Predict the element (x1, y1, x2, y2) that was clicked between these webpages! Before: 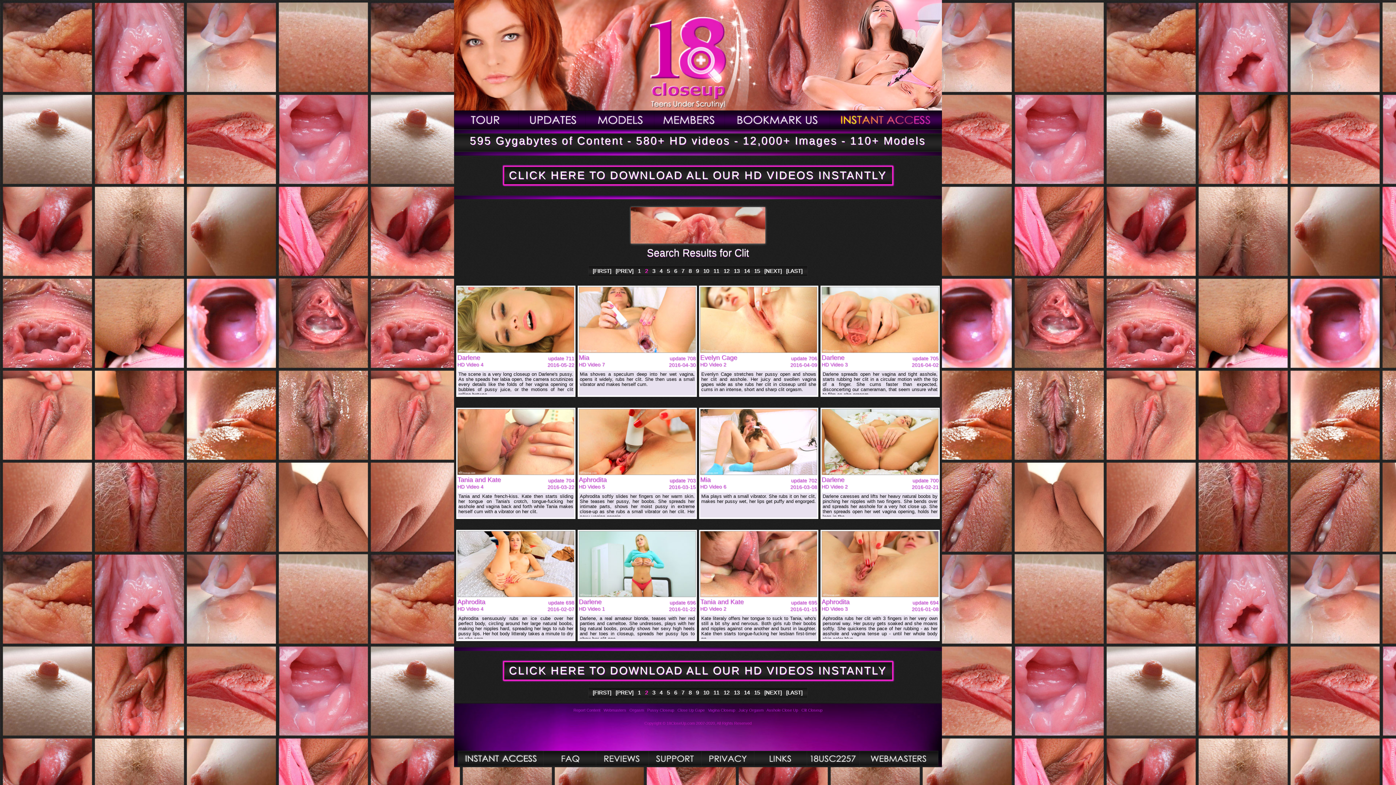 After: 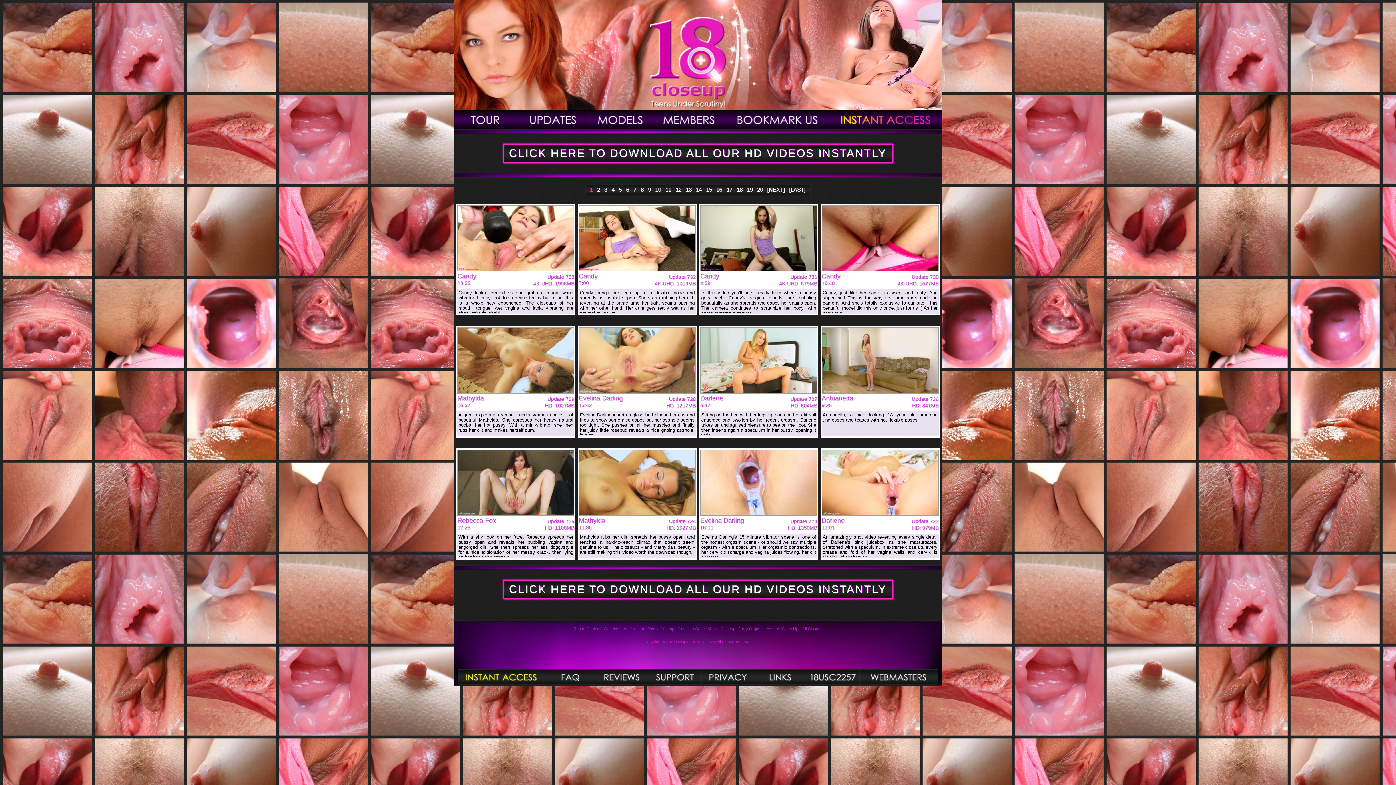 Action: label: Updates bbox: (518, 110, 585, 129)